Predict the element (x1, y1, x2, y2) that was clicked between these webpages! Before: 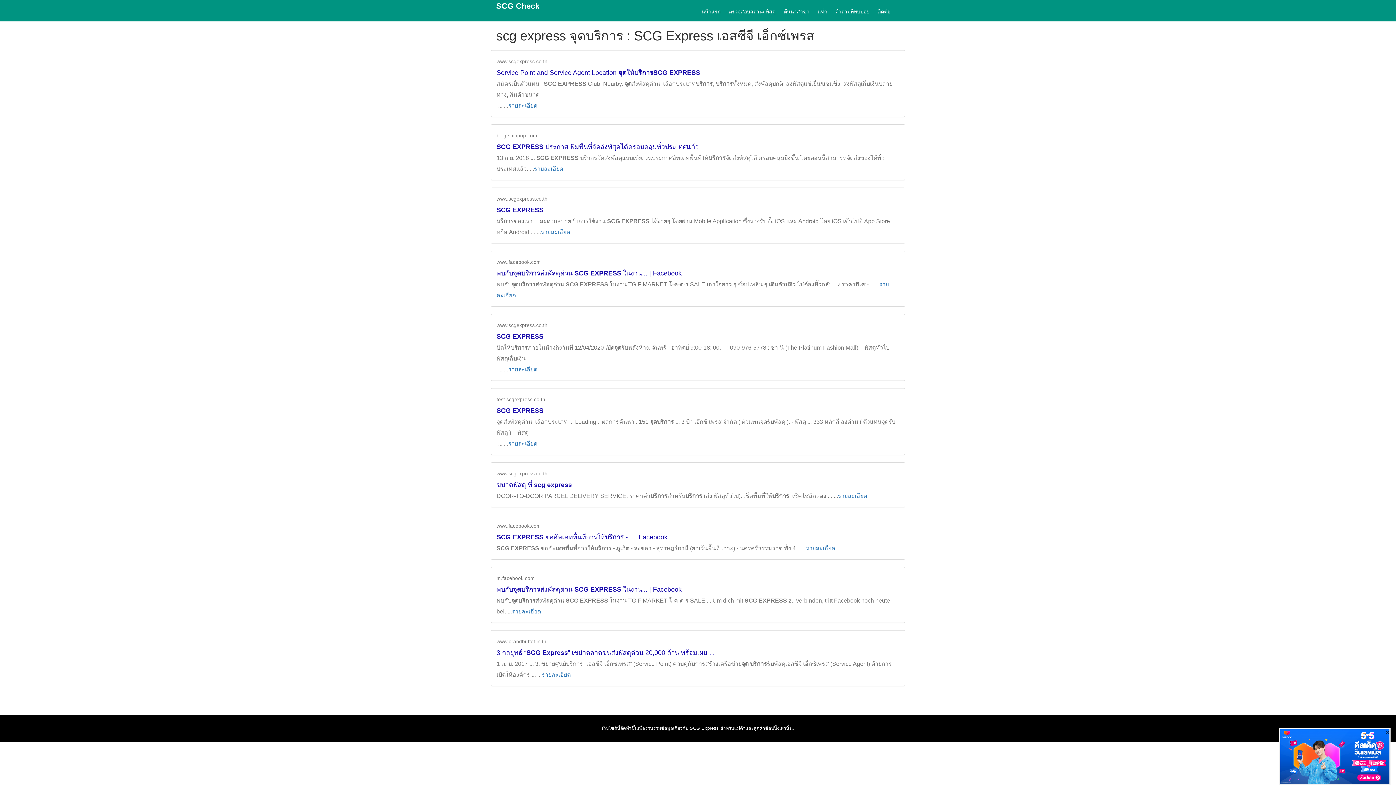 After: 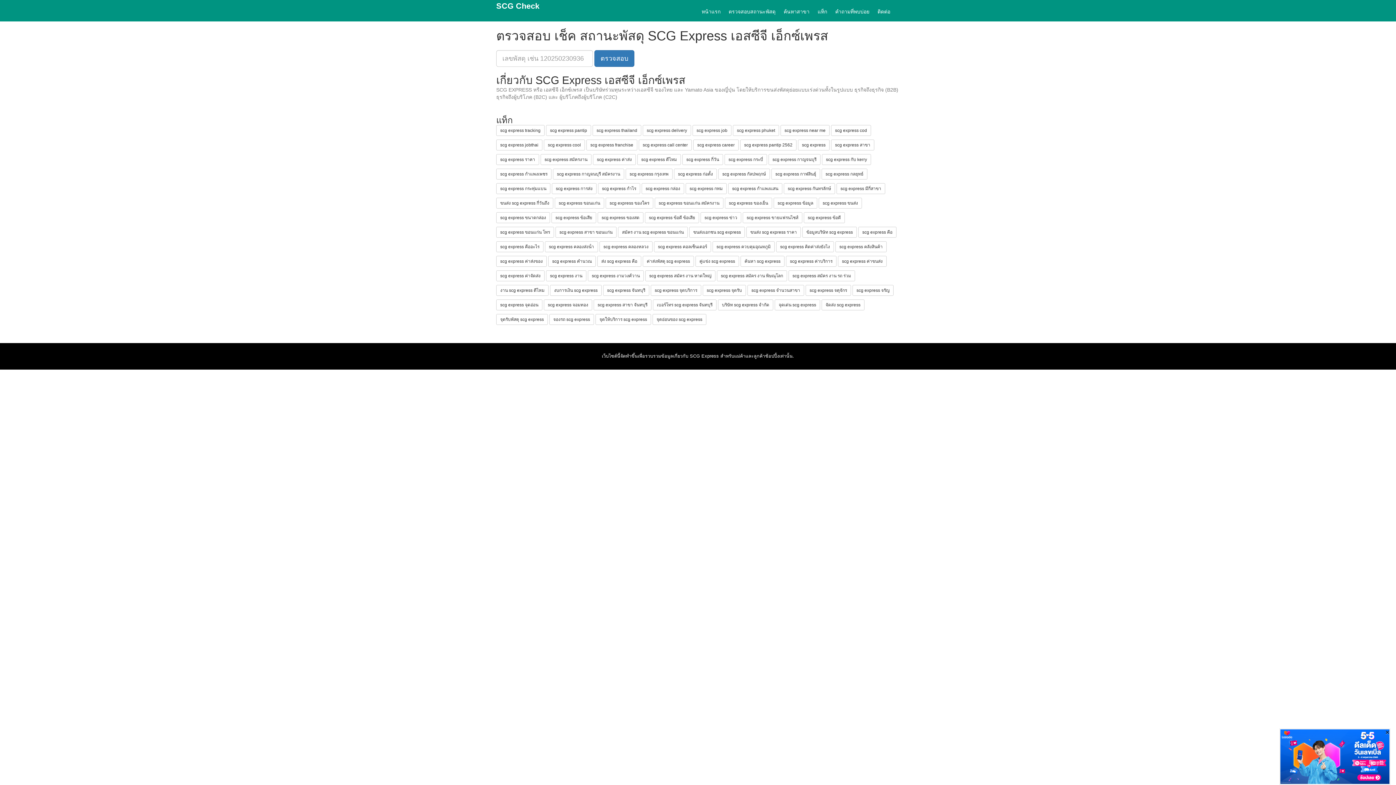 Action: label: SCG Check bbox: (496, 2, 539, 9)